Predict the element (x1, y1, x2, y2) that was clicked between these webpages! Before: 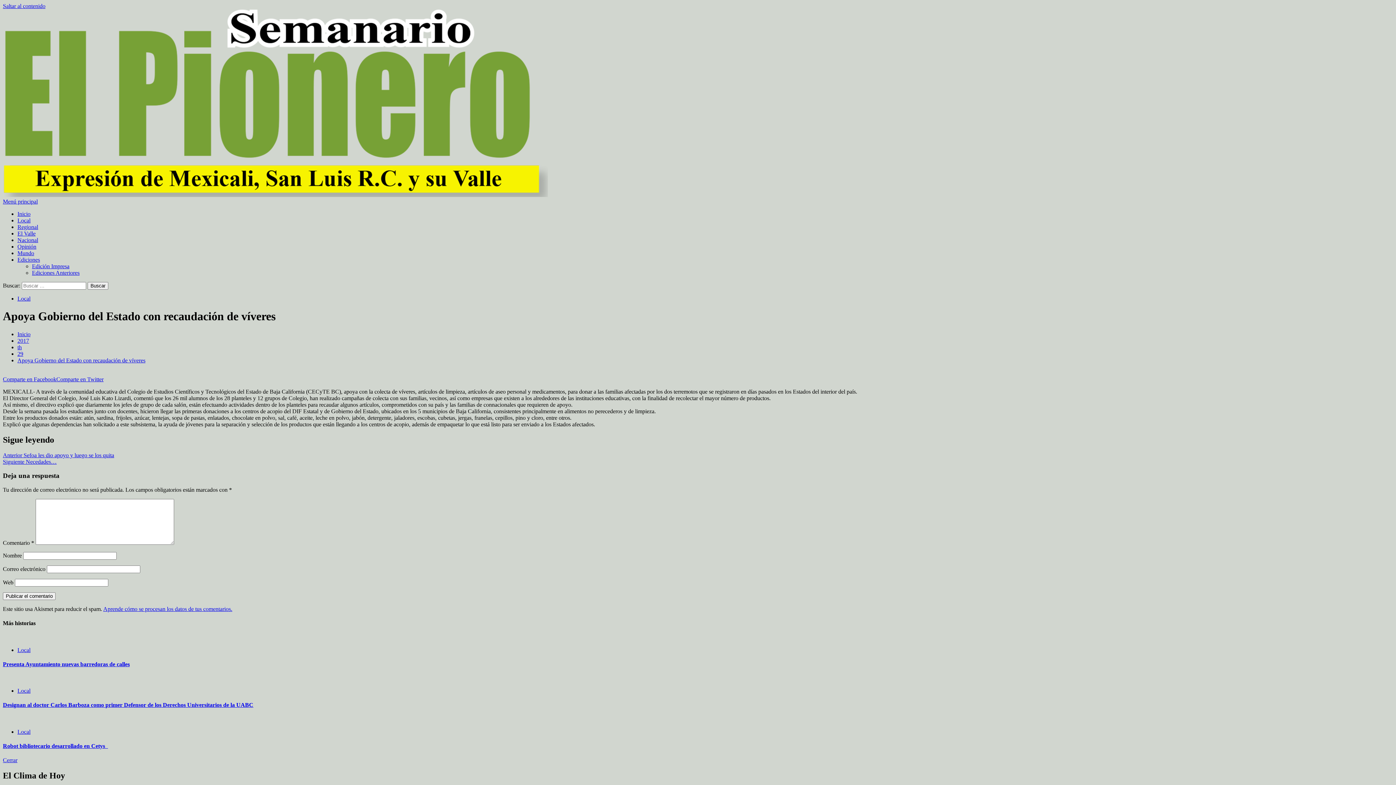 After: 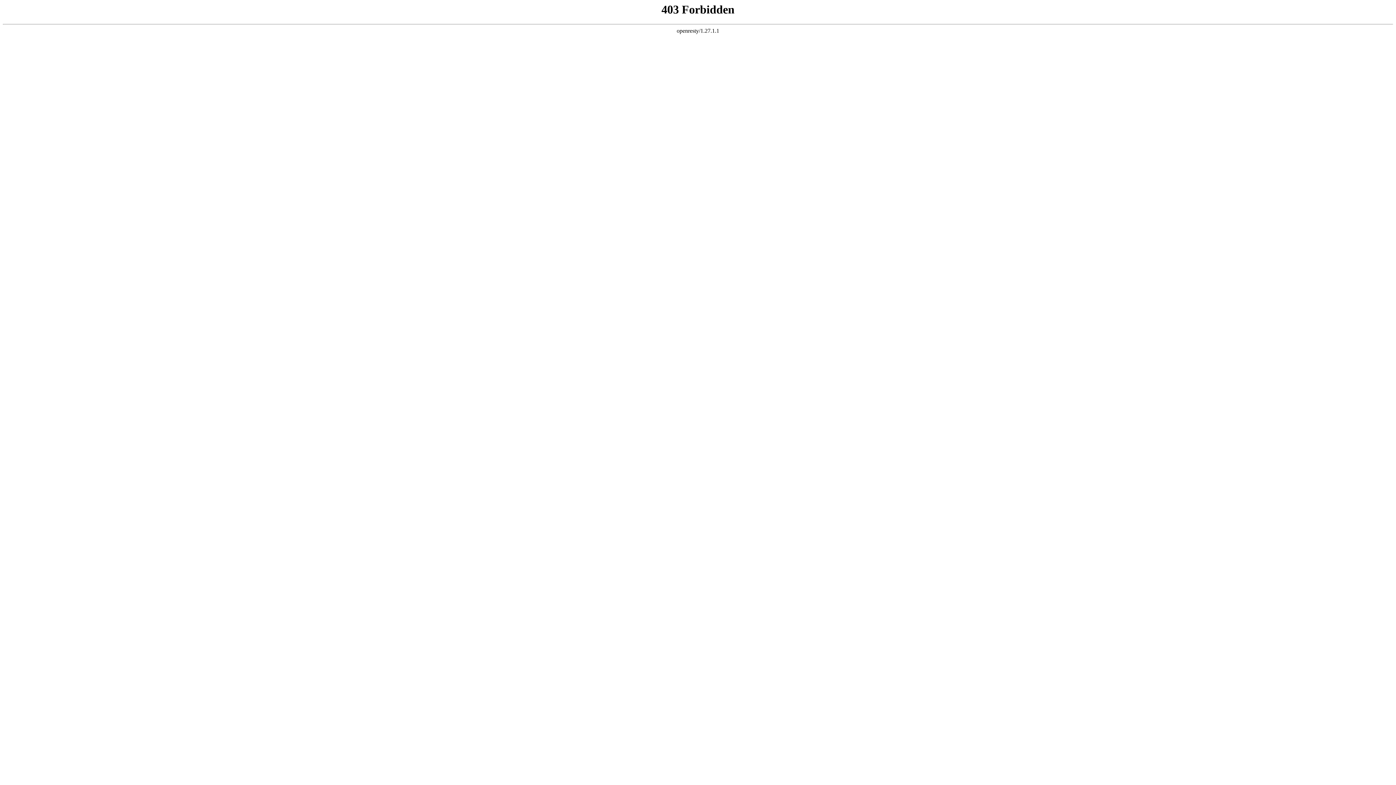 Action: bbox: (17, 295, 30, 301) label: Local